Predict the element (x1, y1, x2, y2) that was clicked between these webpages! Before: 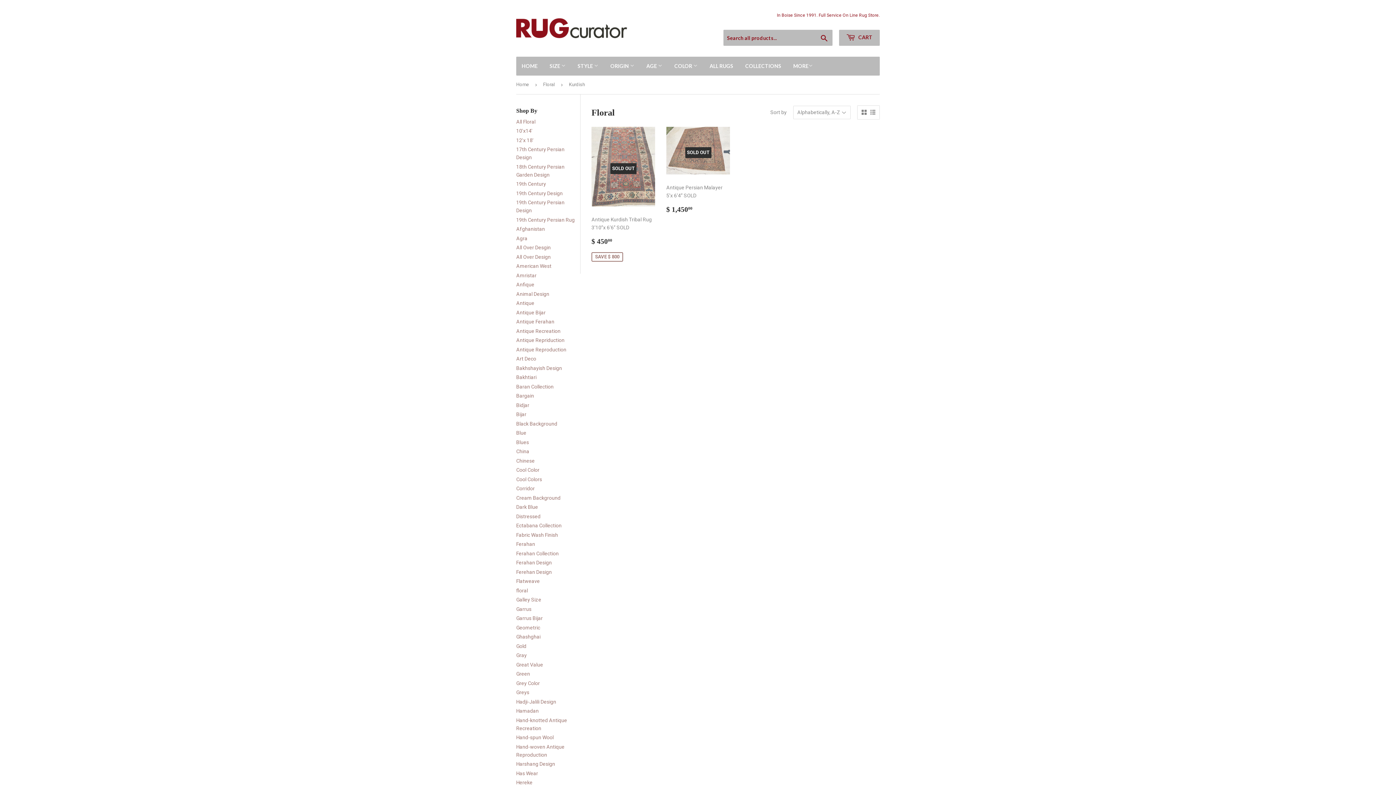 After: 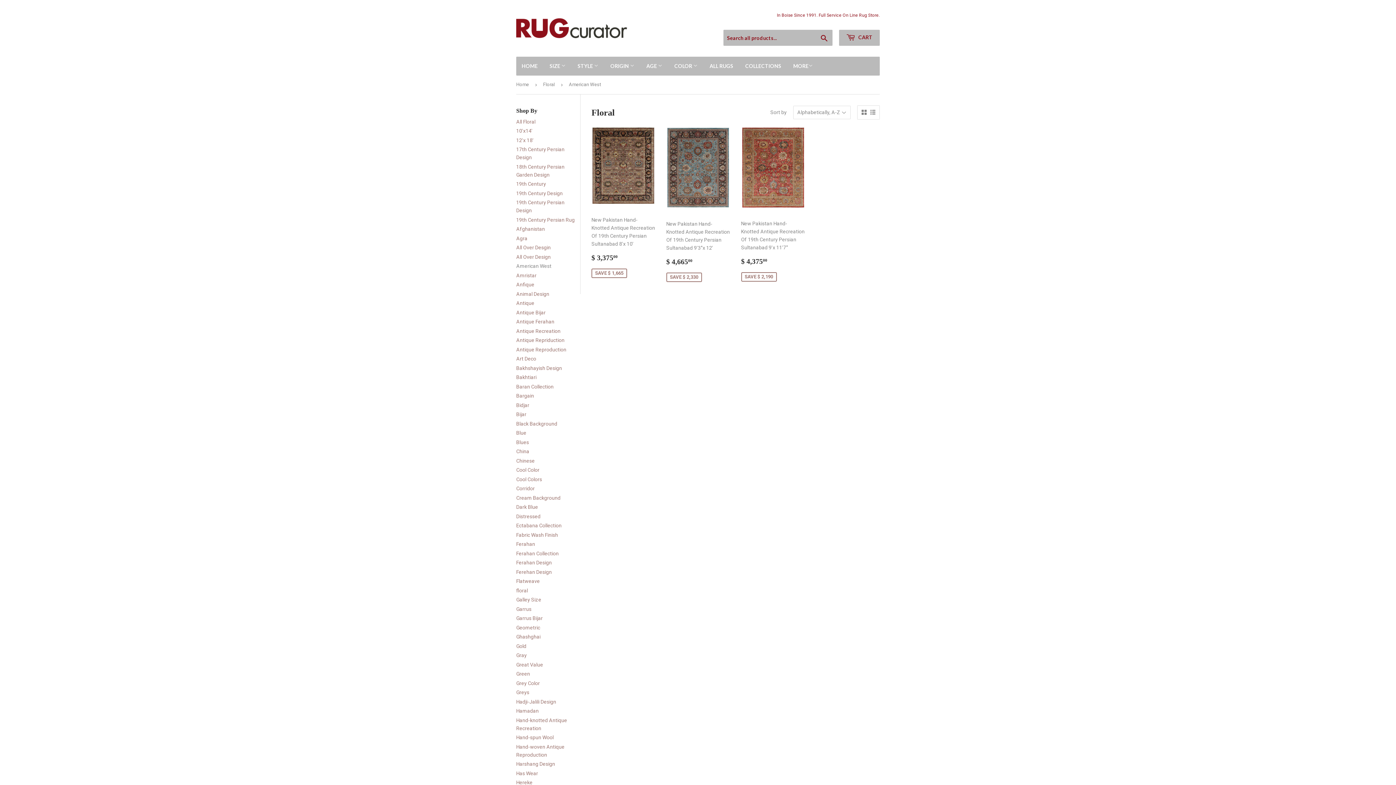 Action: label: American West bbox: (516, 263, 551, 269)